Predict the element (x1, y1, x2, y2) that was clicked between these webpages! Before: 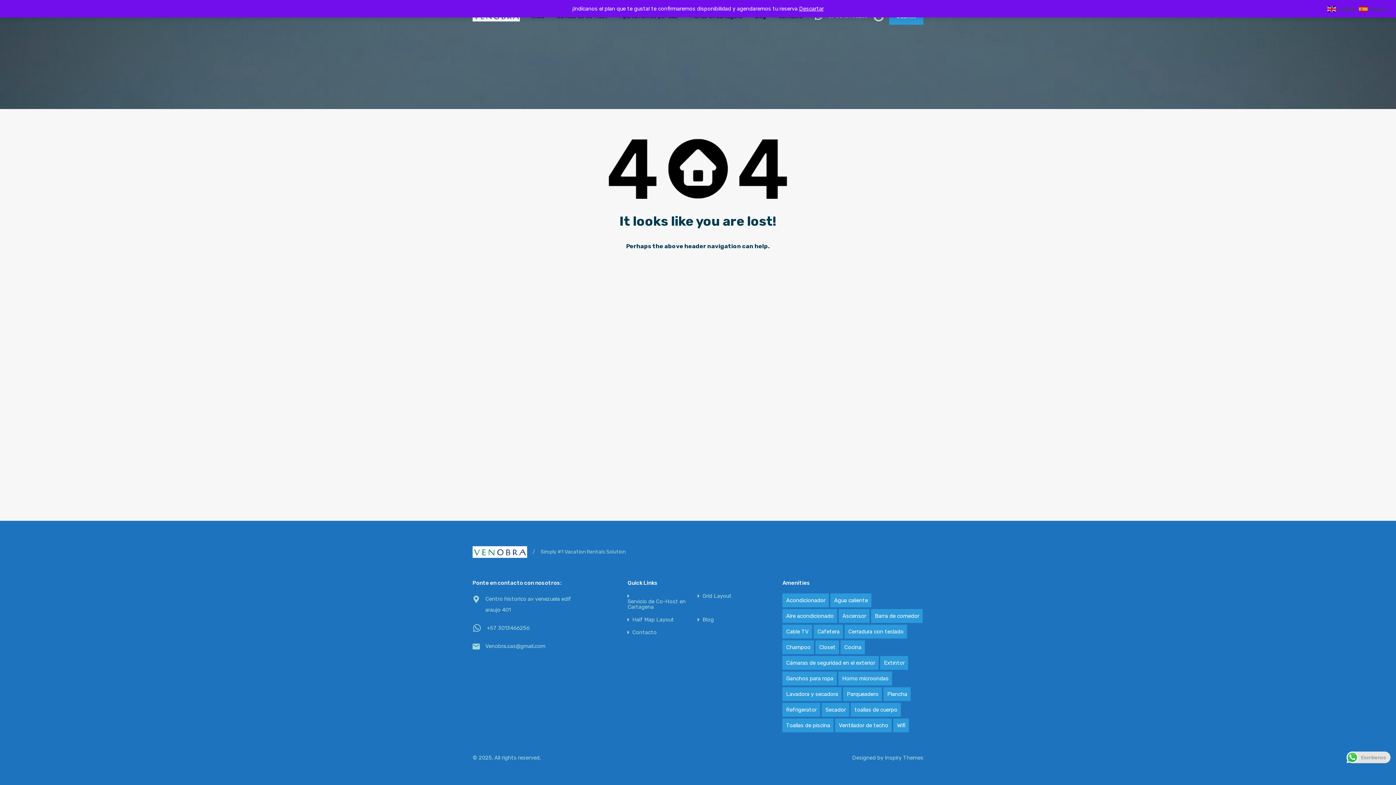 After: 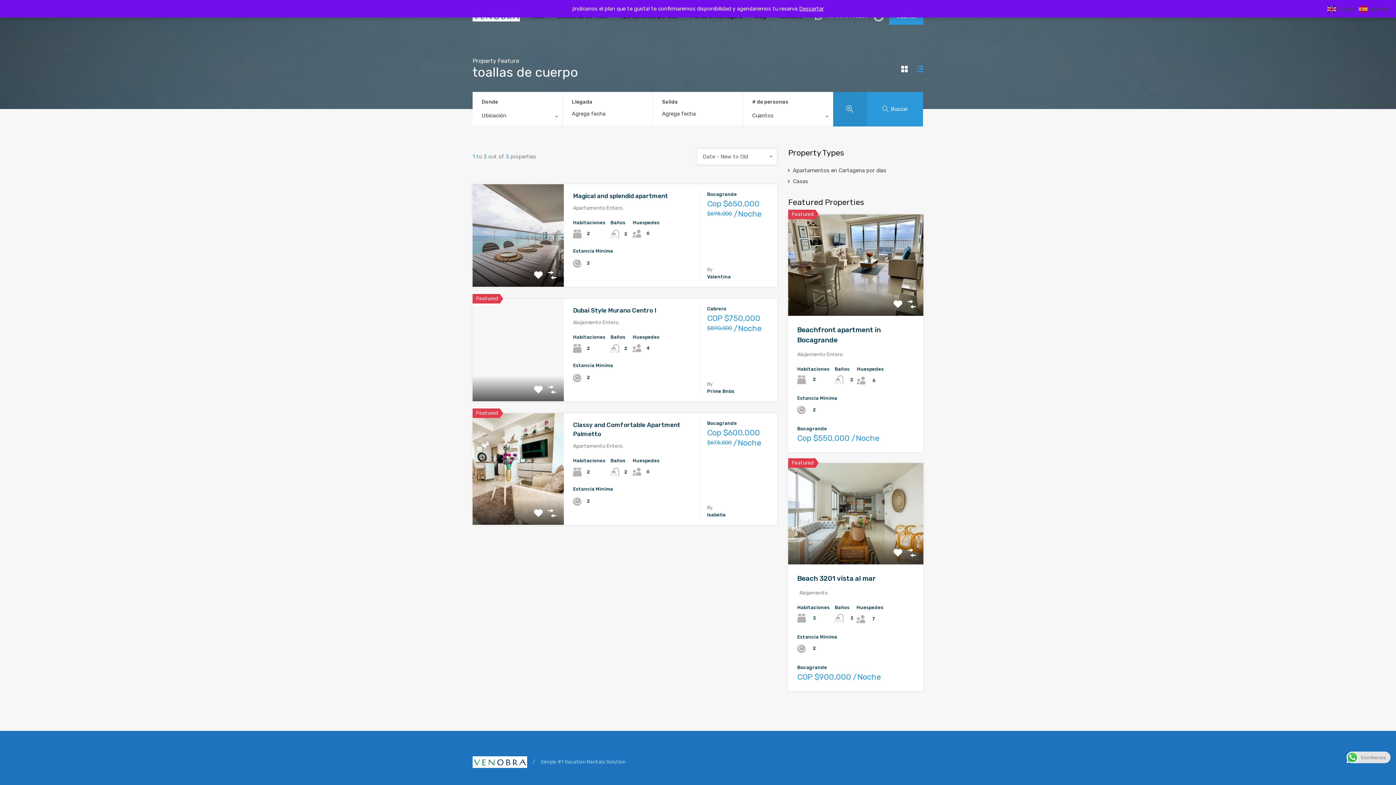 Action: label: toallas de cuerpo (3 elementos) bbox: (851, 703, 901, 717)